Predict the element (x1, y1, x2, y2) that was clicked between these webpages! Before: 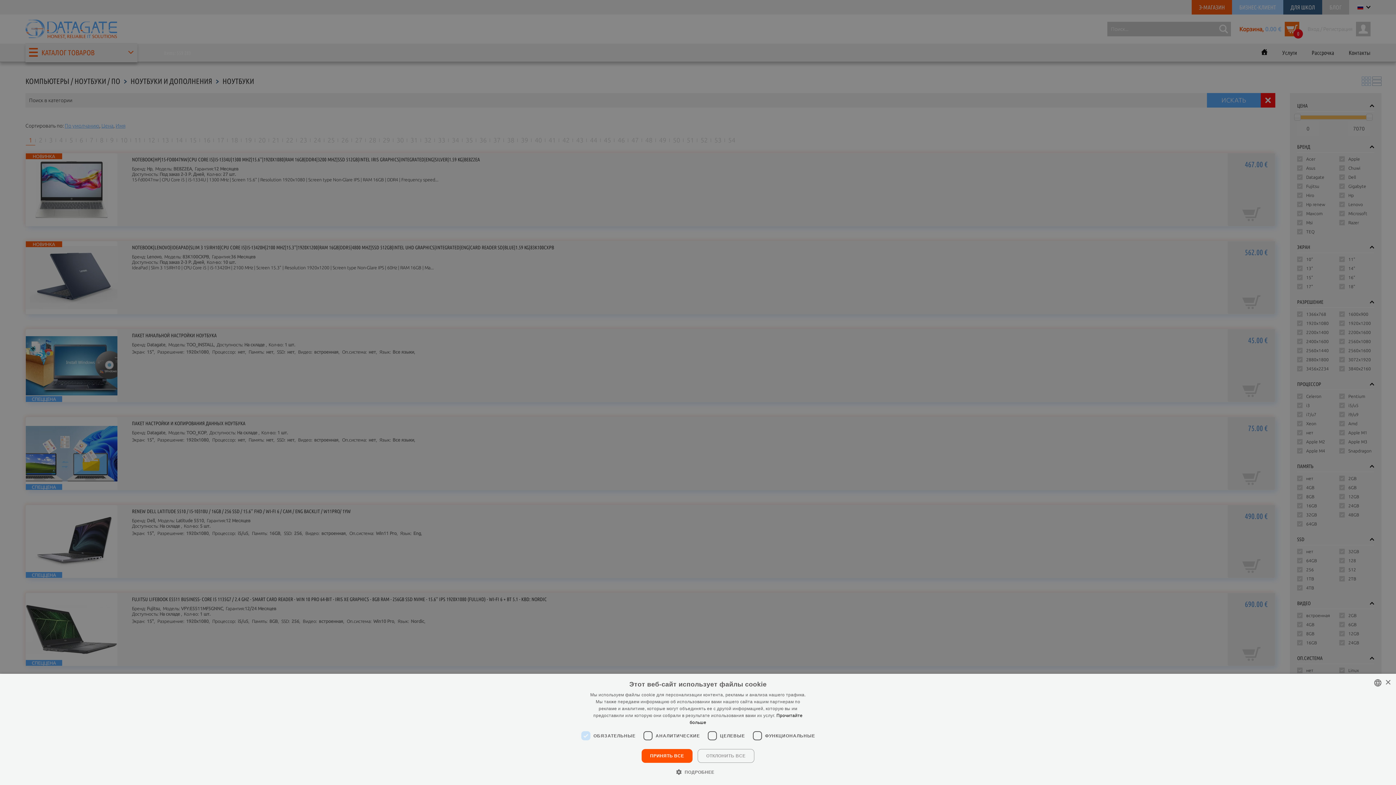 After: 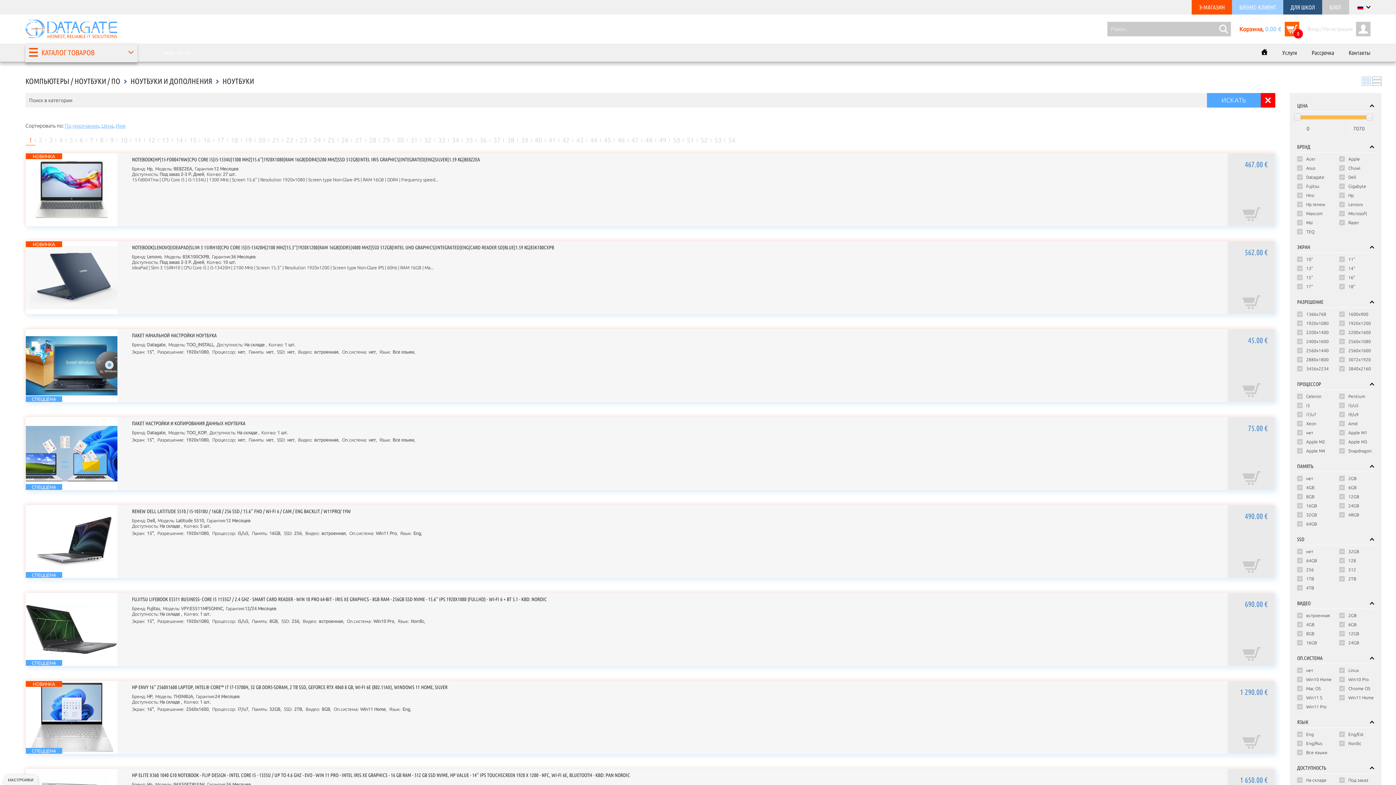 Action: bbox: (641, 749, 692, 763) label: ПРИНЯТЬ ВСЕ